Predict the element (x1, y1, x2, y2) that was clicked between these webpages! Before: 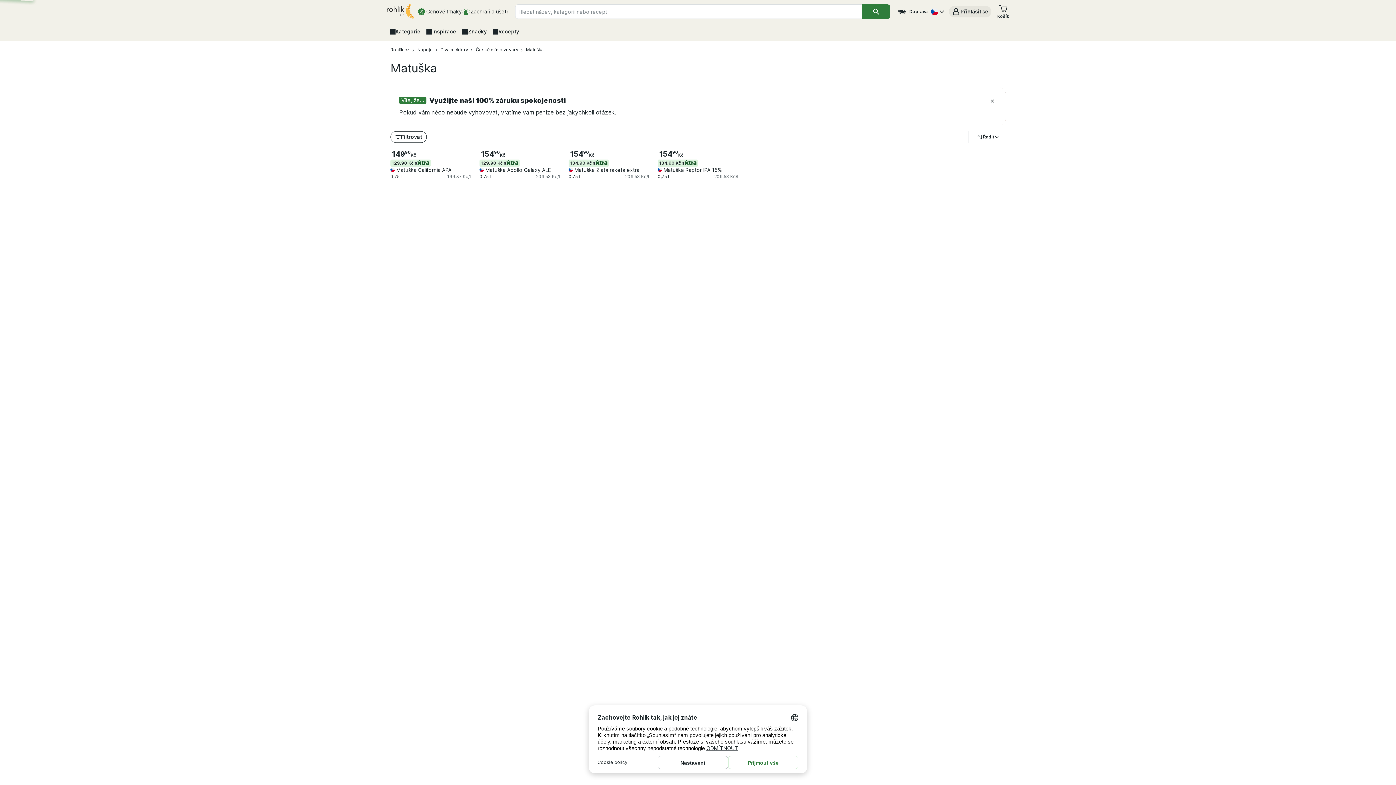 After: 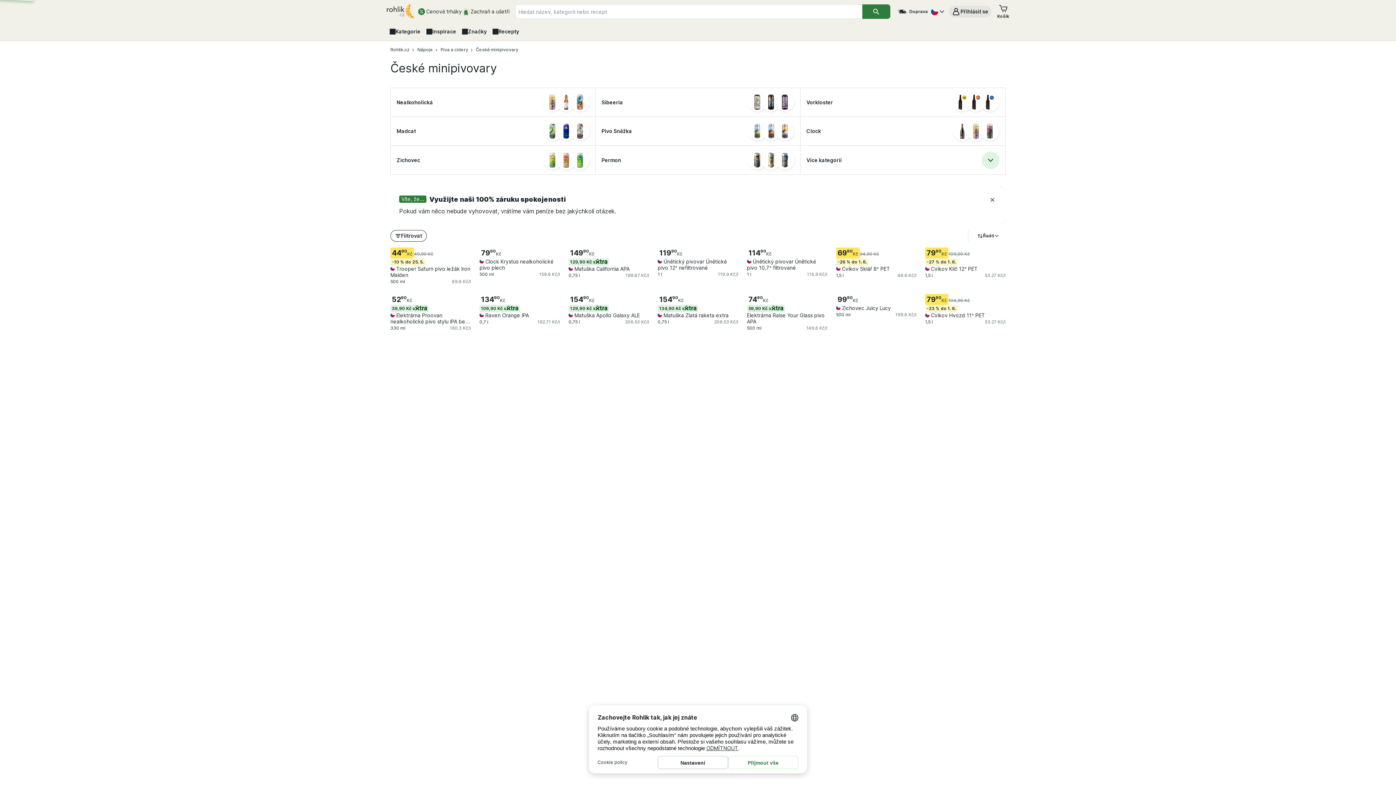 Action: label: České minipivovary bbox: (476, 46, 518, 52)